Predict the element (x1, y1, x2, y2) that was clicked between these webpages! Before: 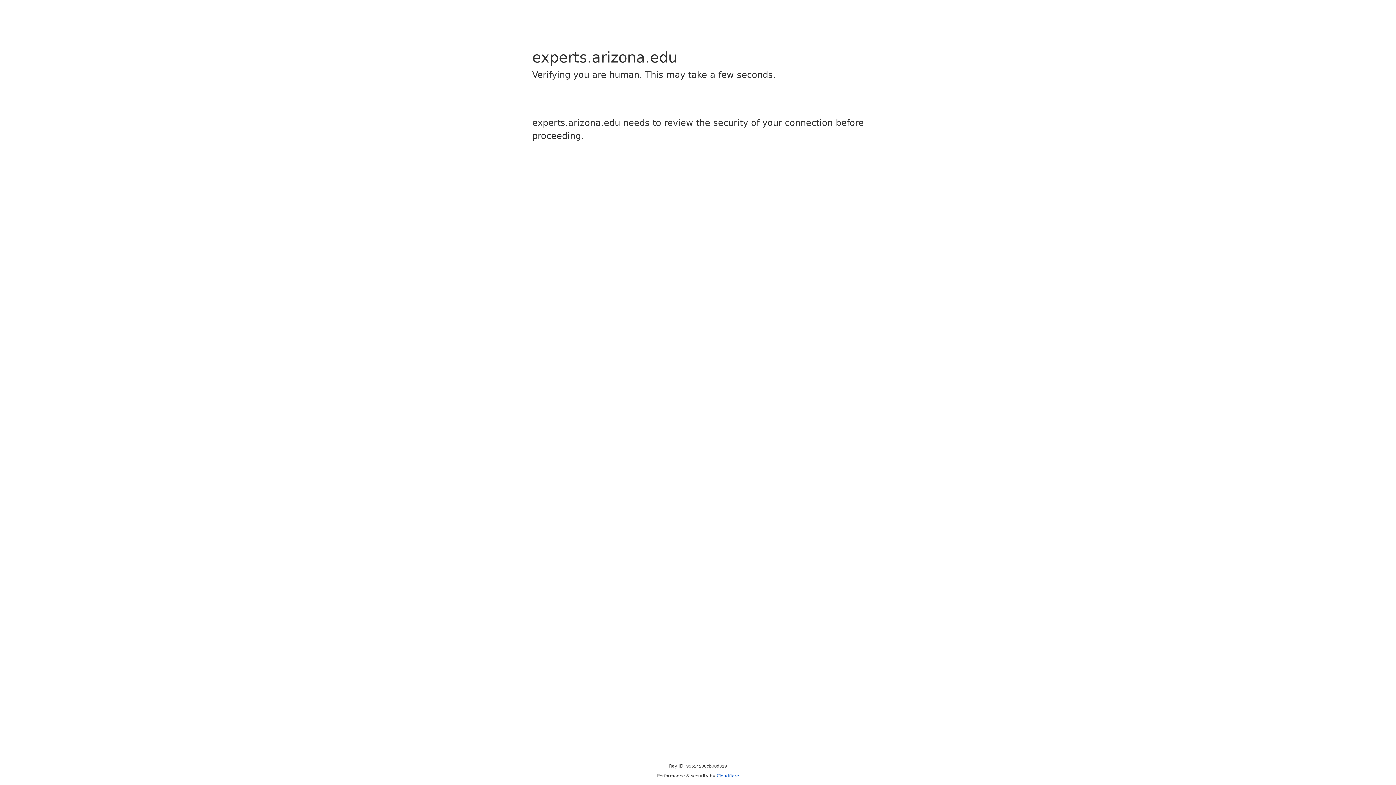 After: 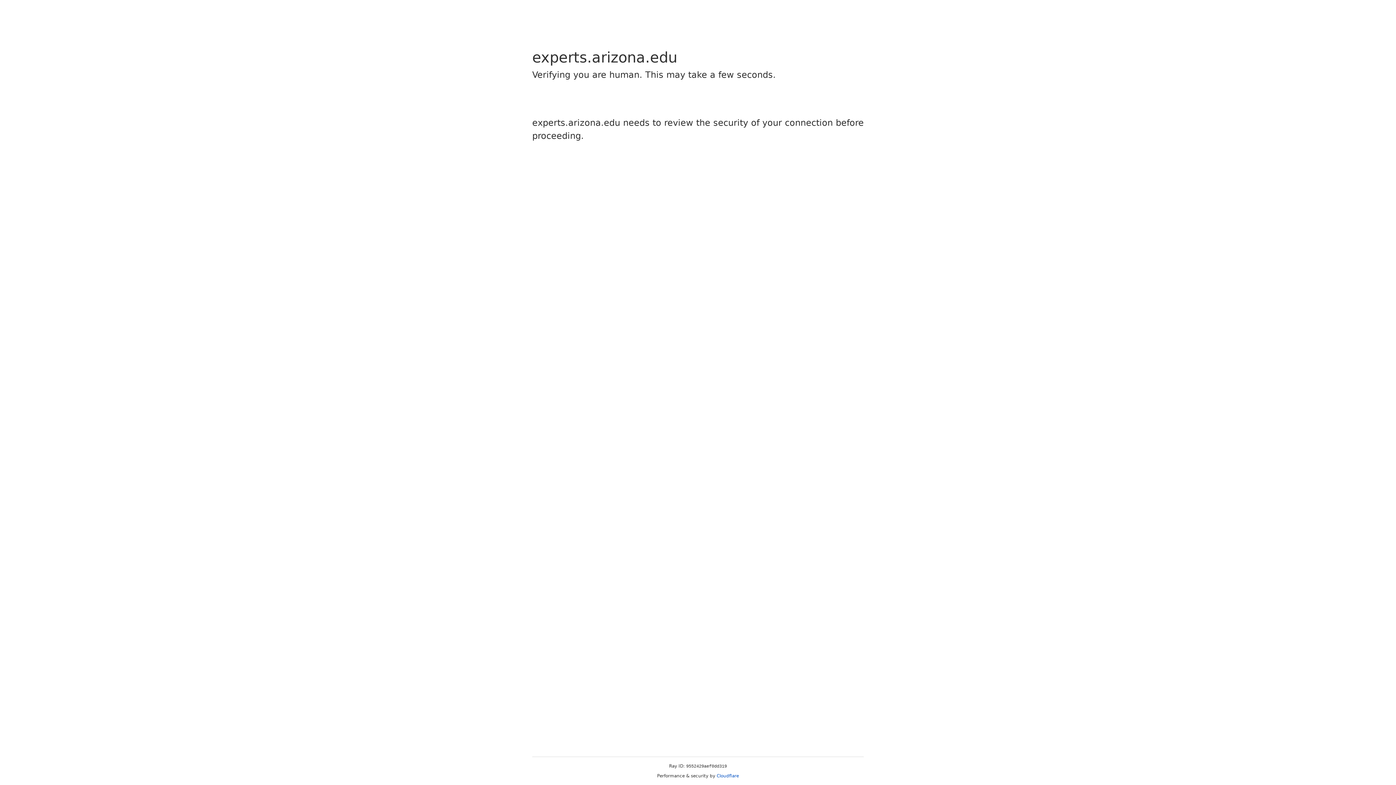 Action: bbox: (716, 773, 739, 778) label: Cloudflare